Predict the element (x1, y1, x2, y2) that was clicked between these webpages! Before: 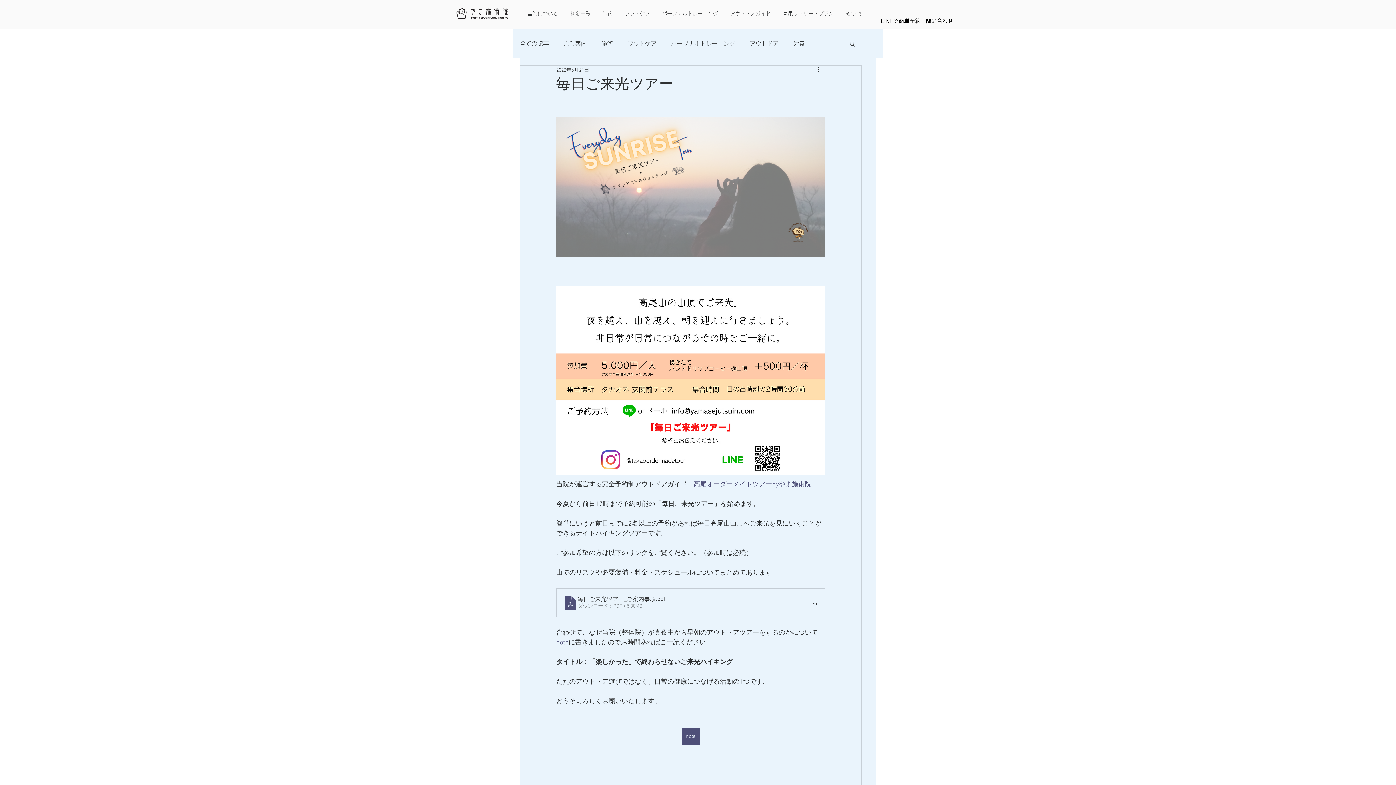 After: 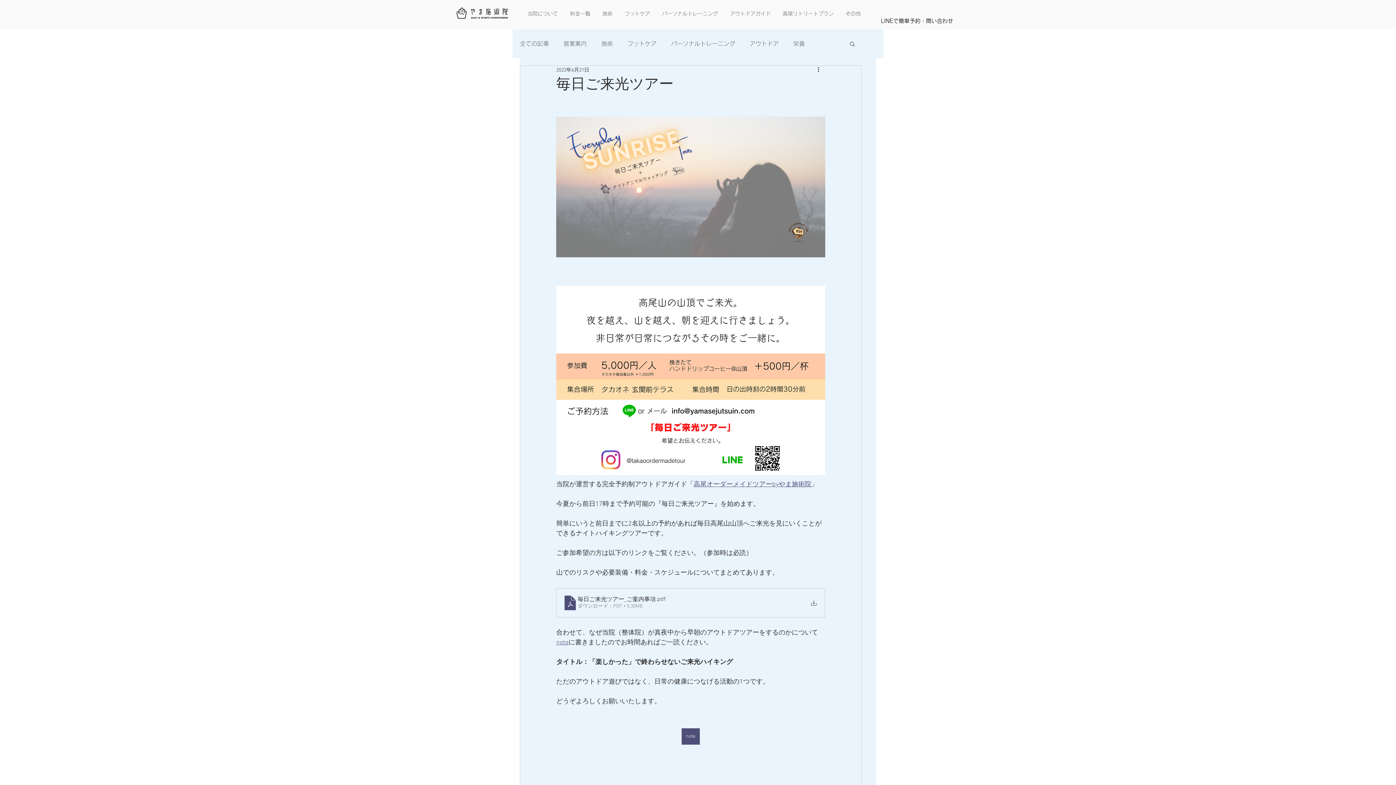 Action: bbox: (693, 480, 811, 488) label: 高尾オーダーメイドツアーbyやま施術院